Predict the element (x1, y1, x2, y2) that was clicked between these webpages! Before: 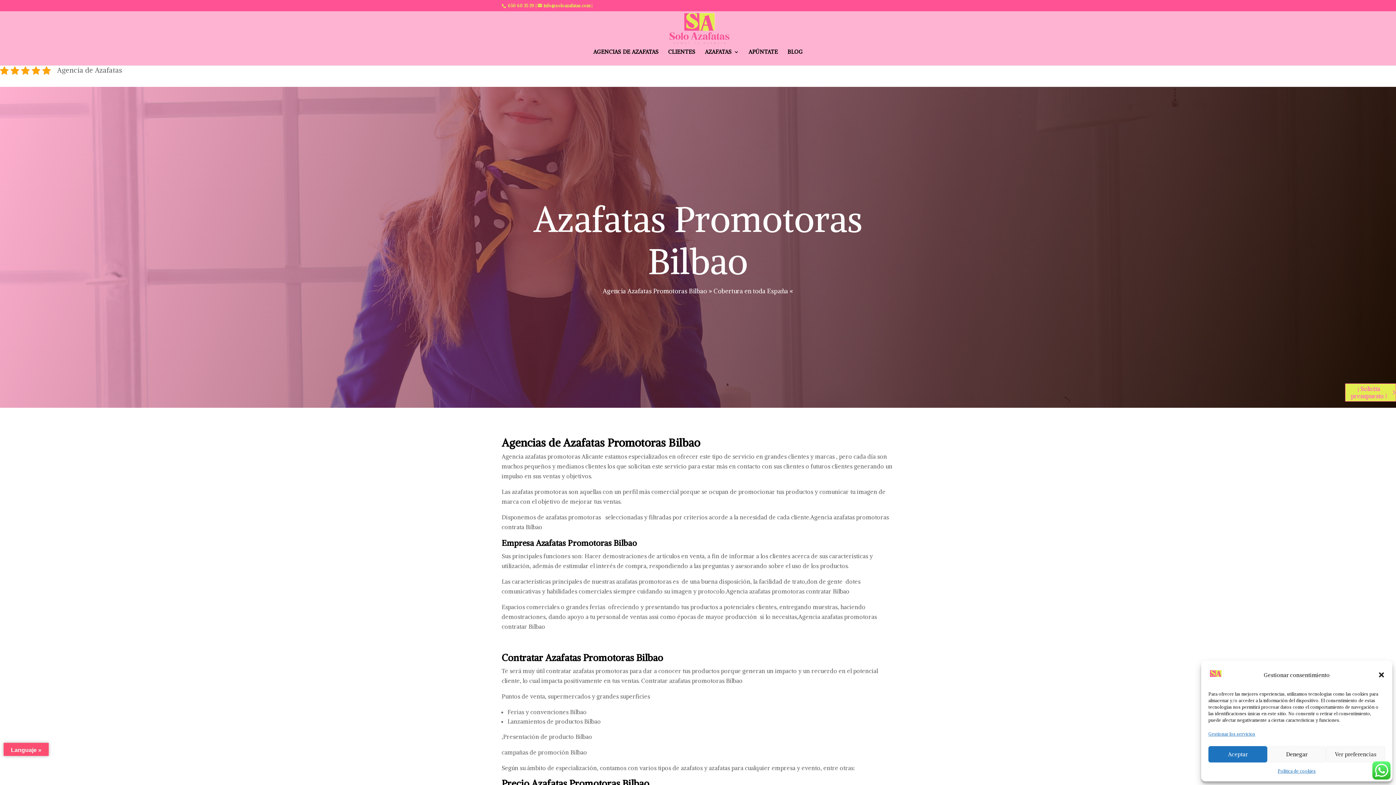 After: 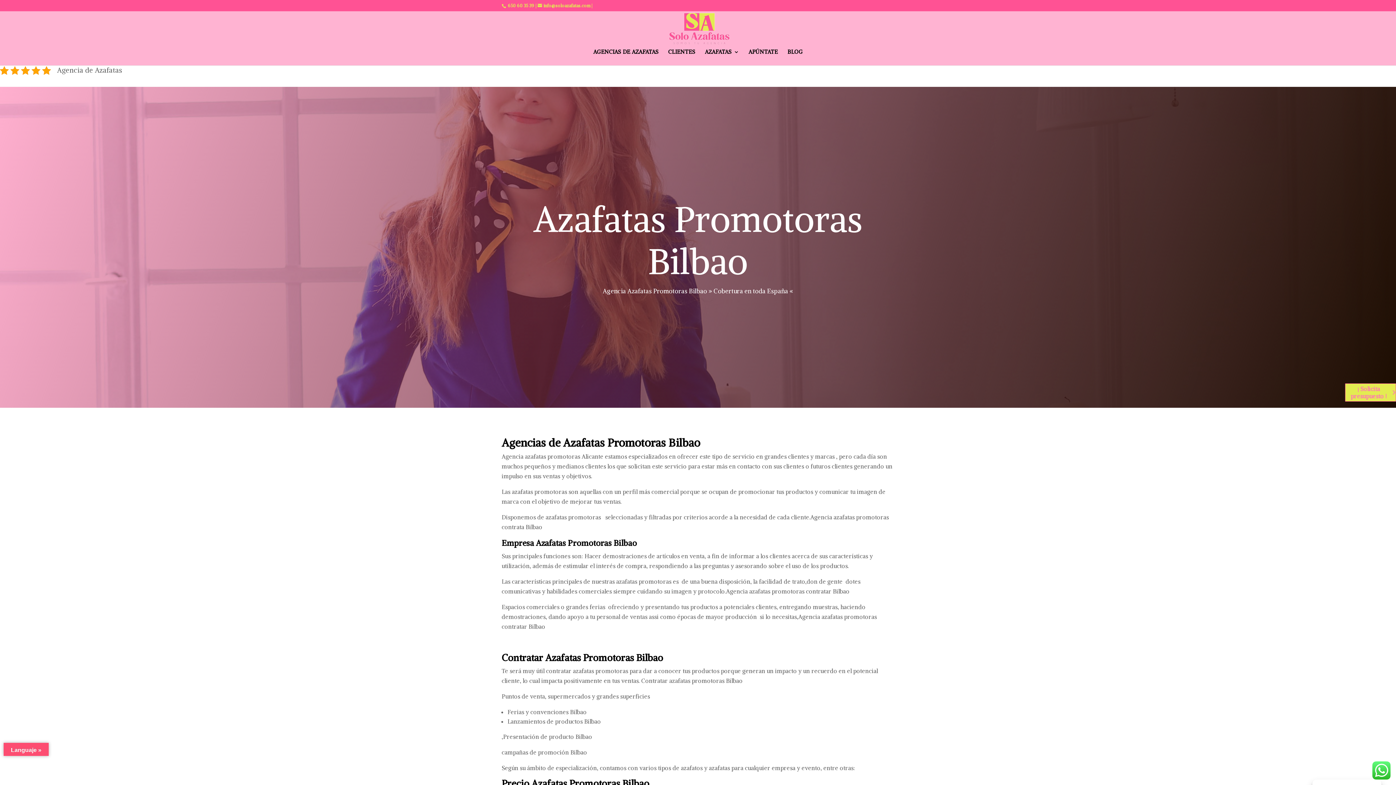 Action: label: Cerrar ventana bbox: (1378, 671, 1385, 678)